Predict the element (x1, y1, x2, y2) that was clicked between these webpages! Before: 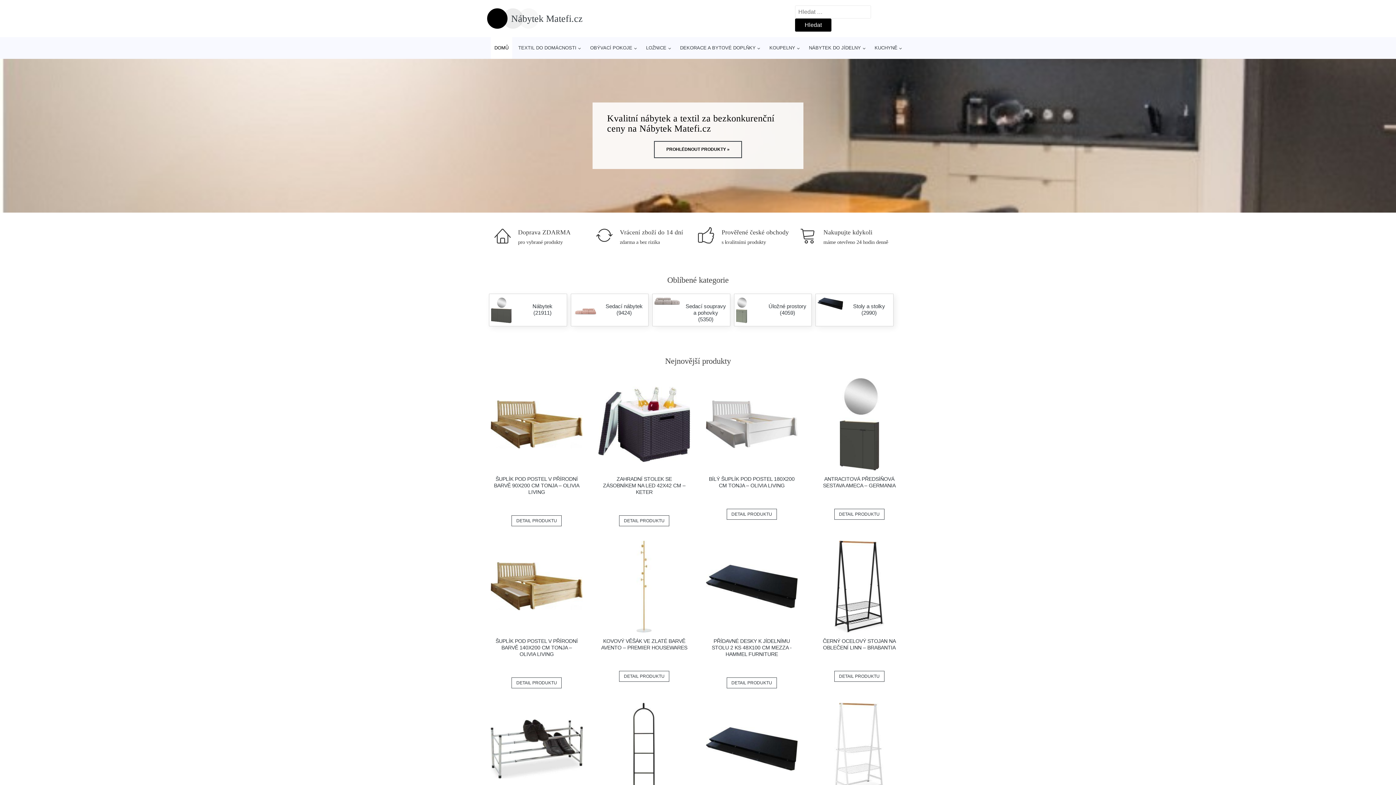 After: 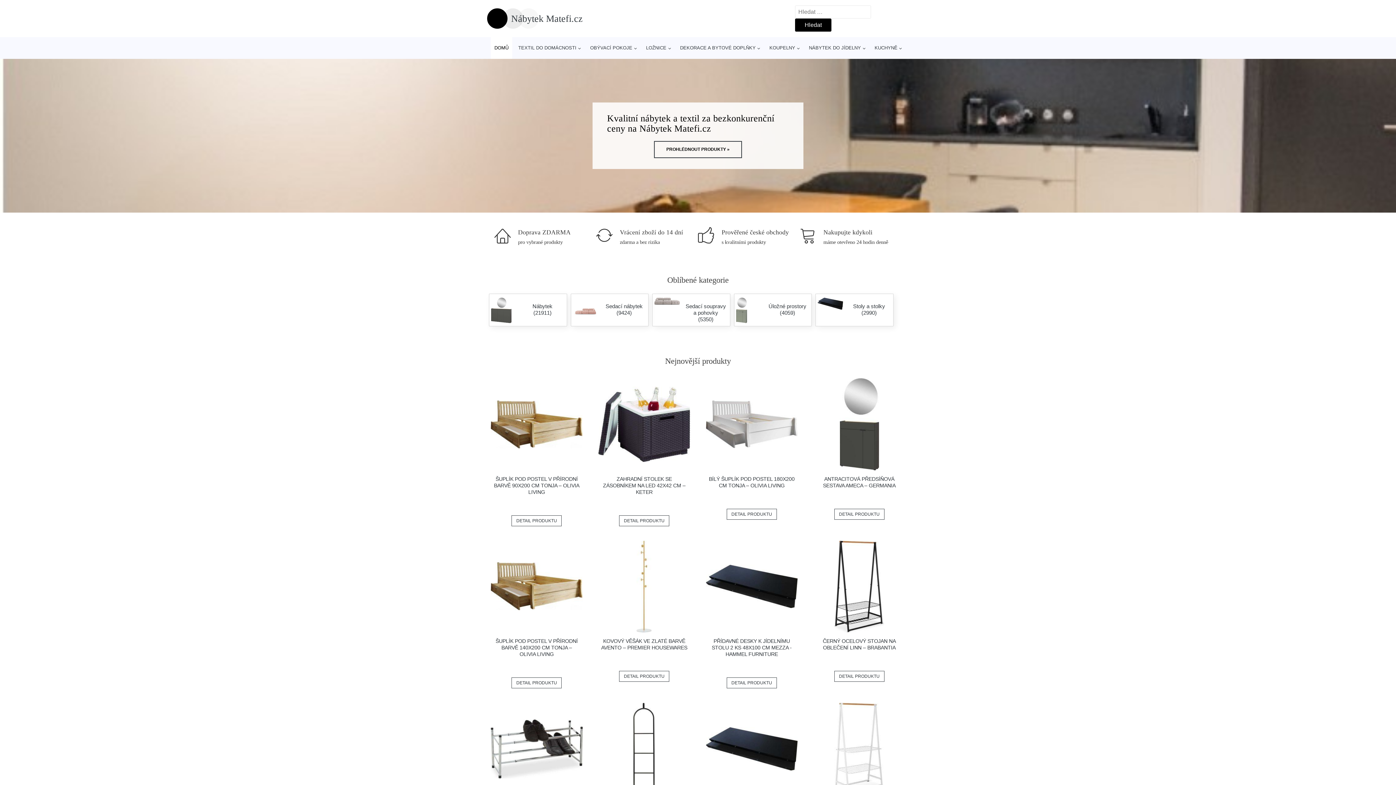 Action: bbox: (490, 540, 582, 632)